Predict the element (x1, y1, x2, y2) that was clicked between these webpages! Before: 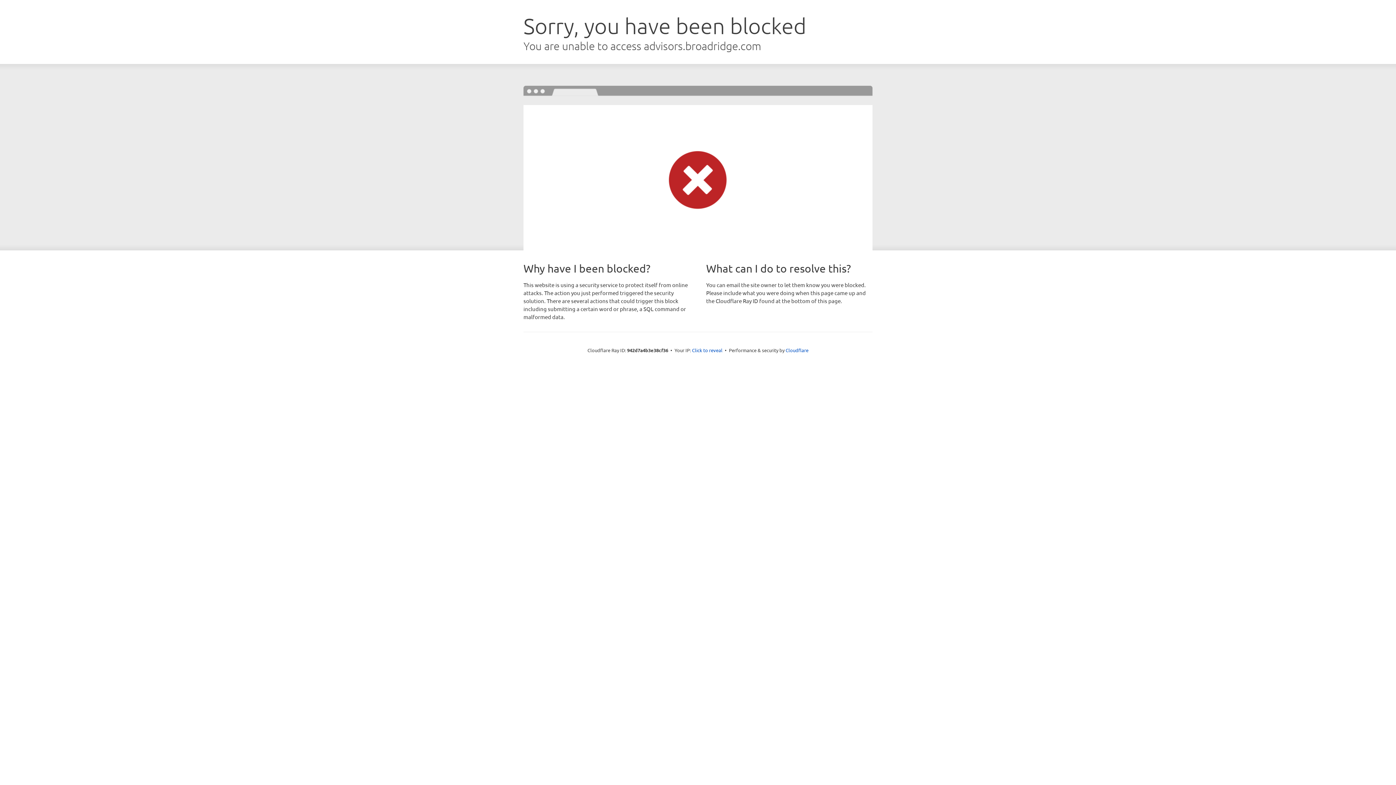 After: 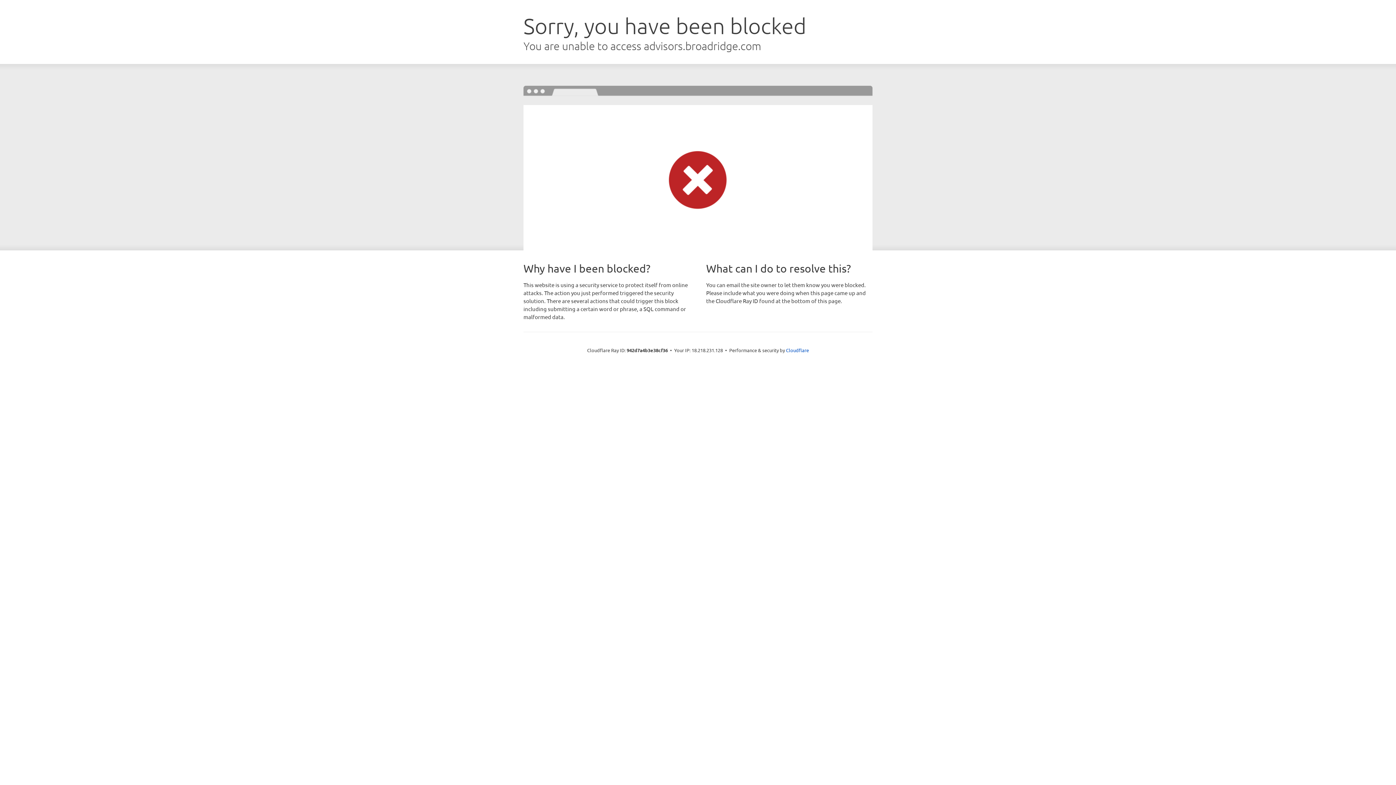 Action: bbox: (692, 346, 722, 353) label: Click to reveal